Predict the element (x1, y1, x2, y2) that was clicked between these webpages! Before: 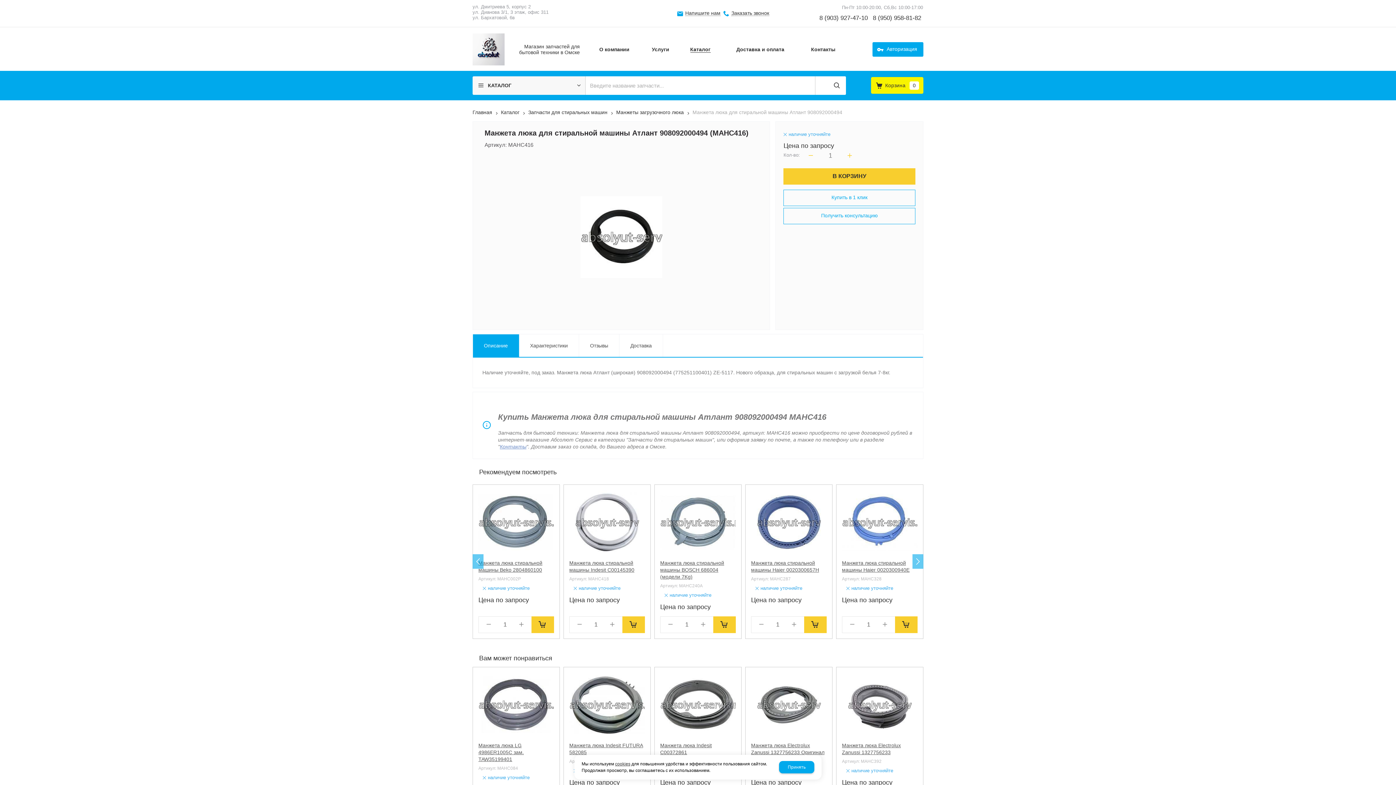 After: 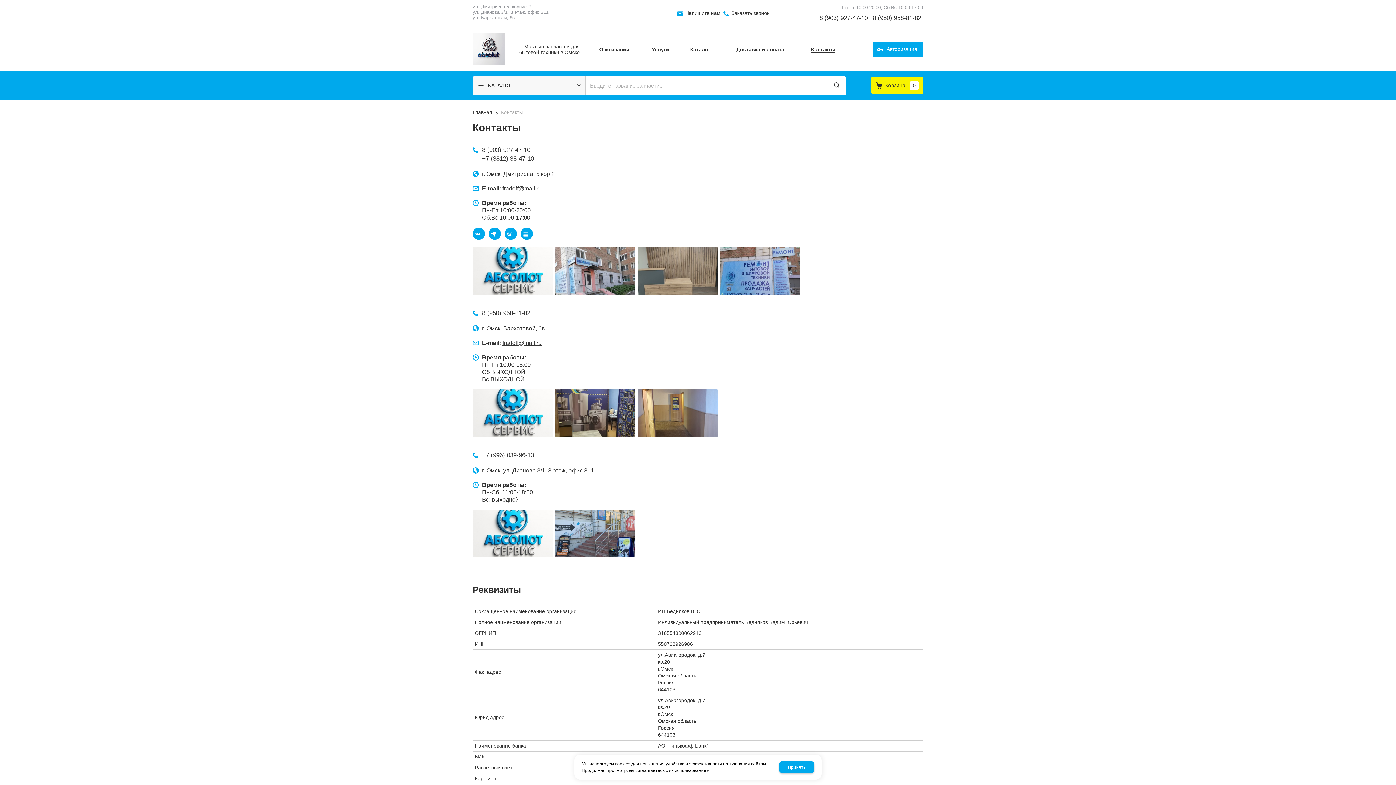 Action: bbox: (799, 41, 847, 57) label: Контакты